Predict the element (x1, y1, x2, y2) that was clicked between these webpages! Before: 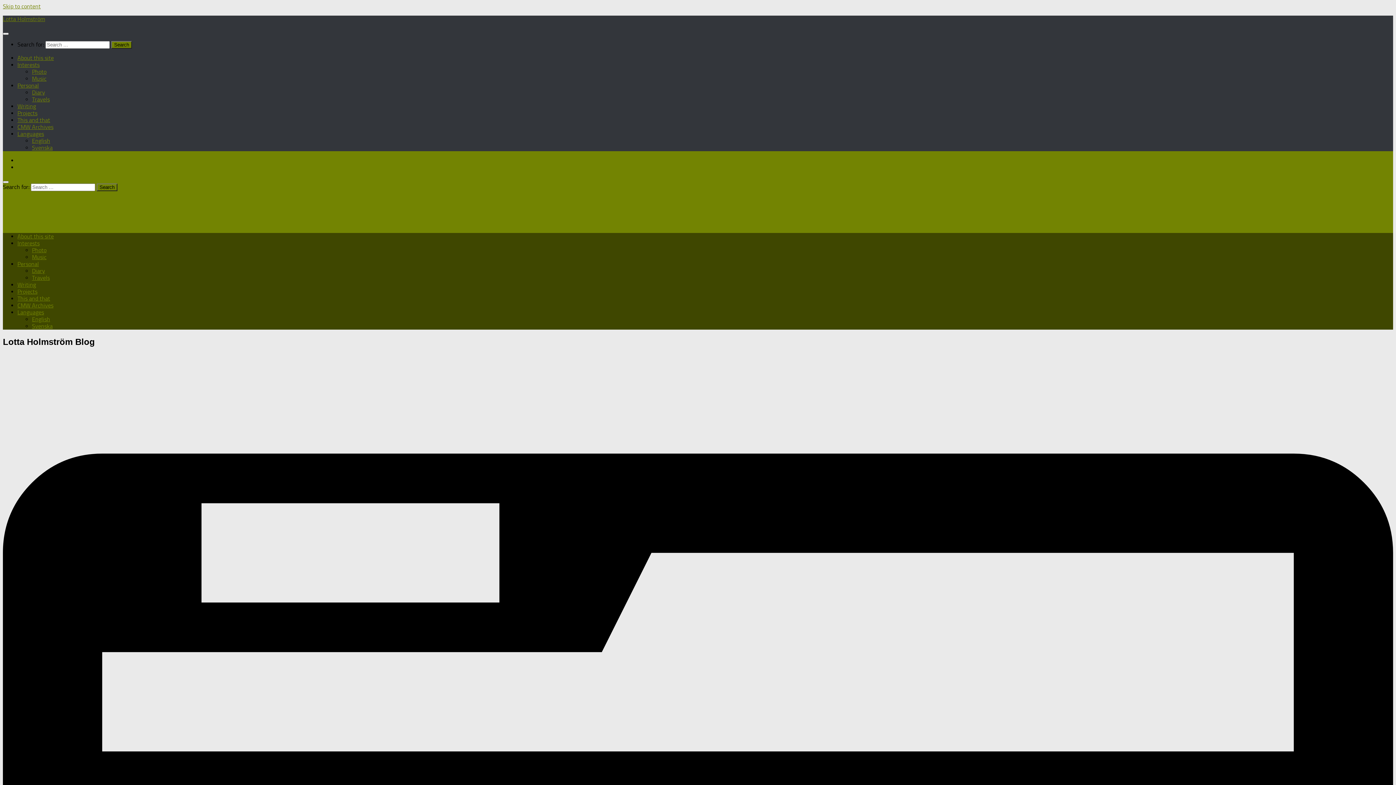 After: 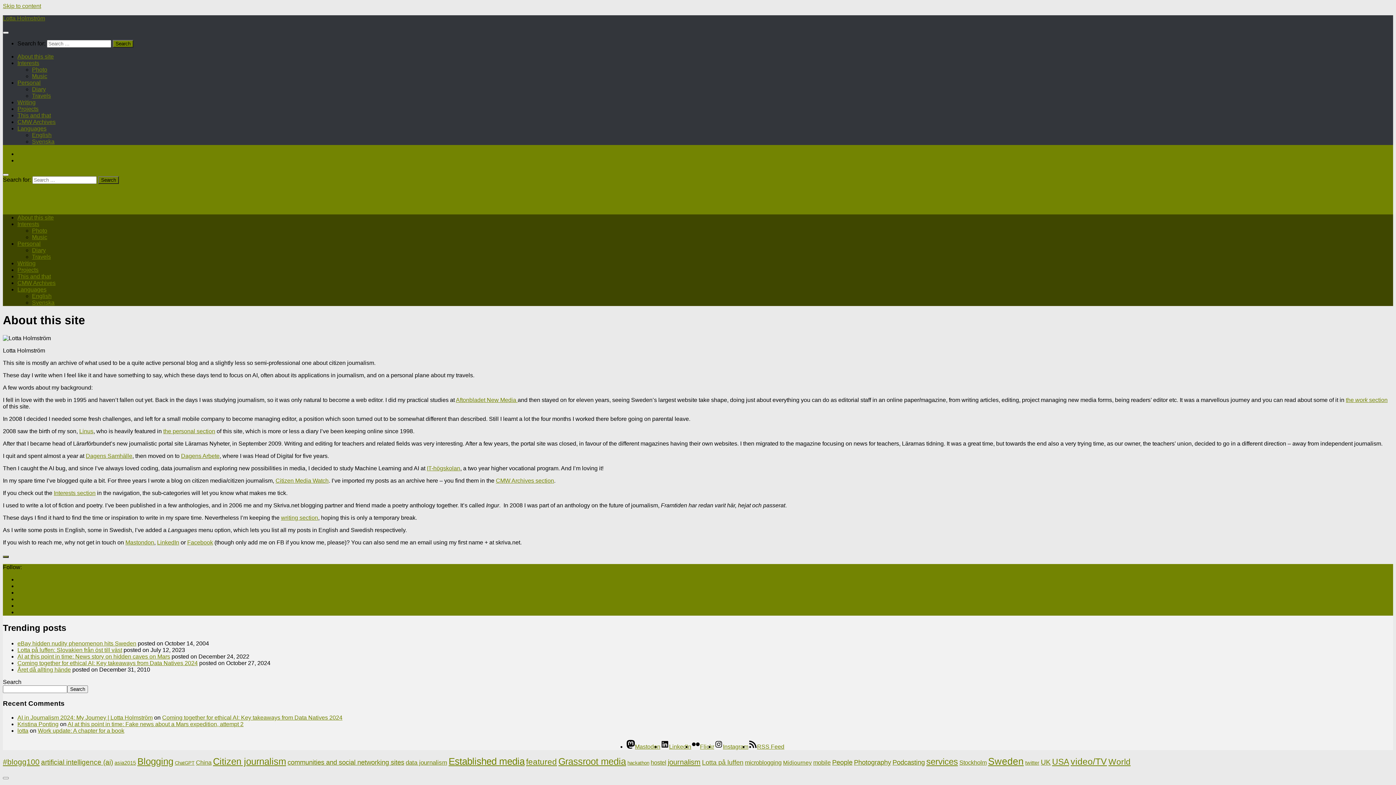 Action: bbox: (17, 54, 53, 61) label: About this site